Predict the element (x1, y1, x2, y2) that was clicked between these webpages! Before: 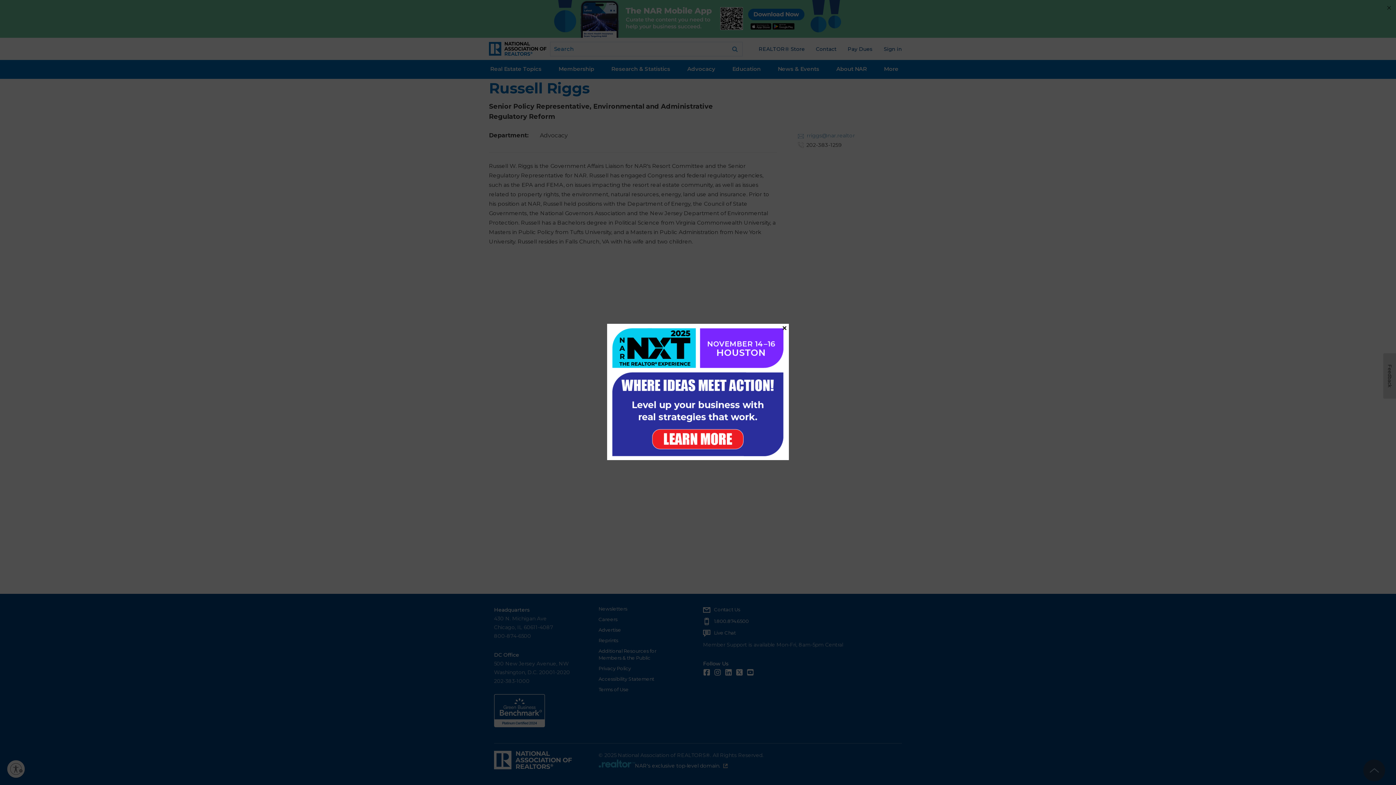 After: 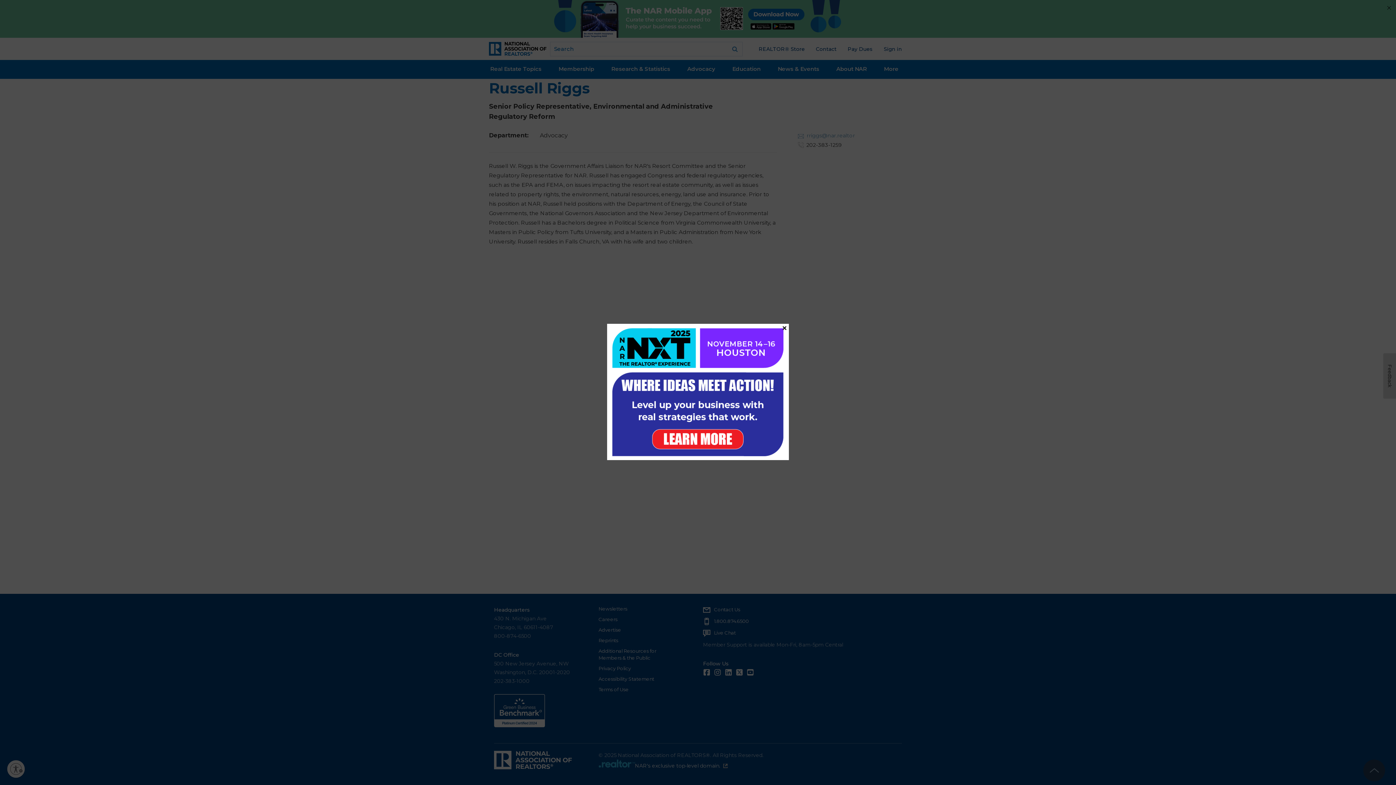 Action: bbox: (607, 323, 789, 460)